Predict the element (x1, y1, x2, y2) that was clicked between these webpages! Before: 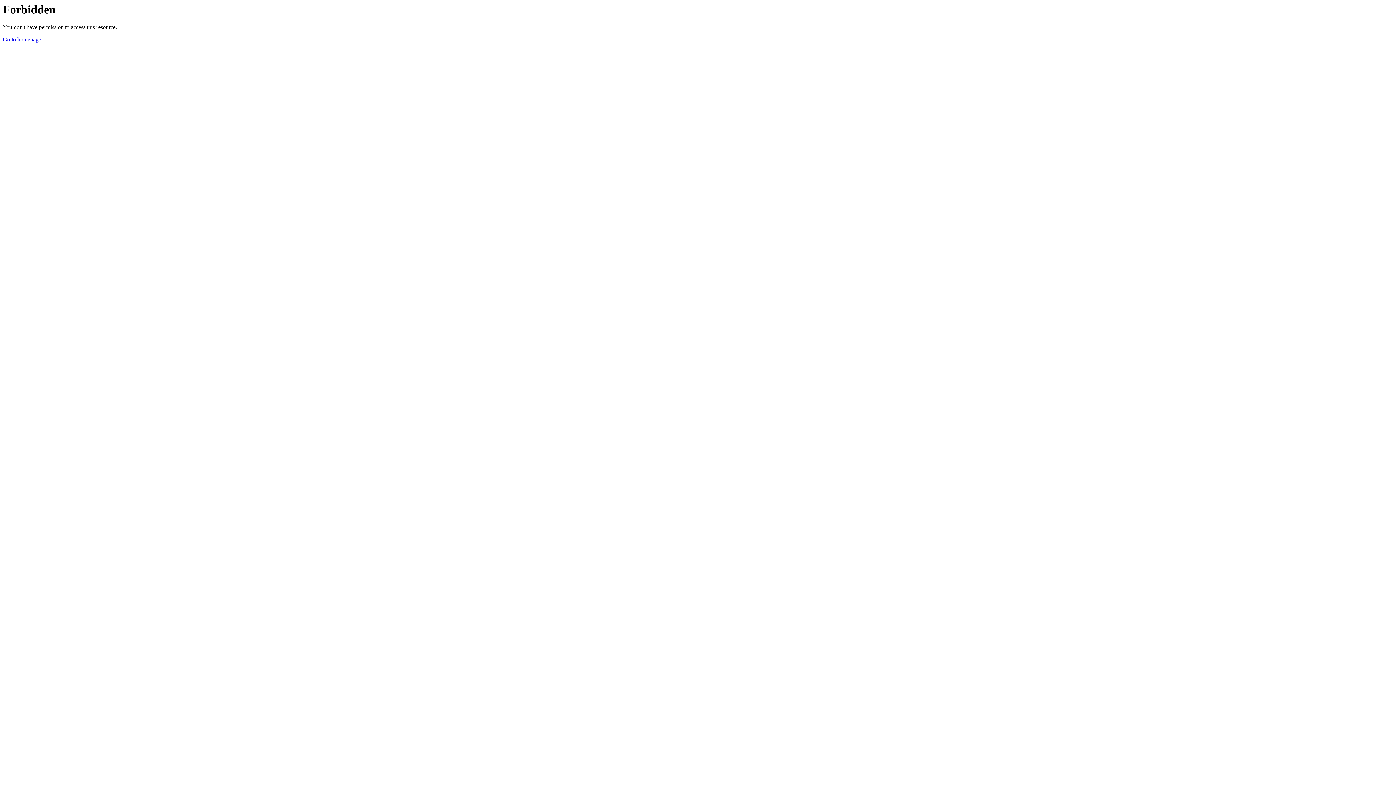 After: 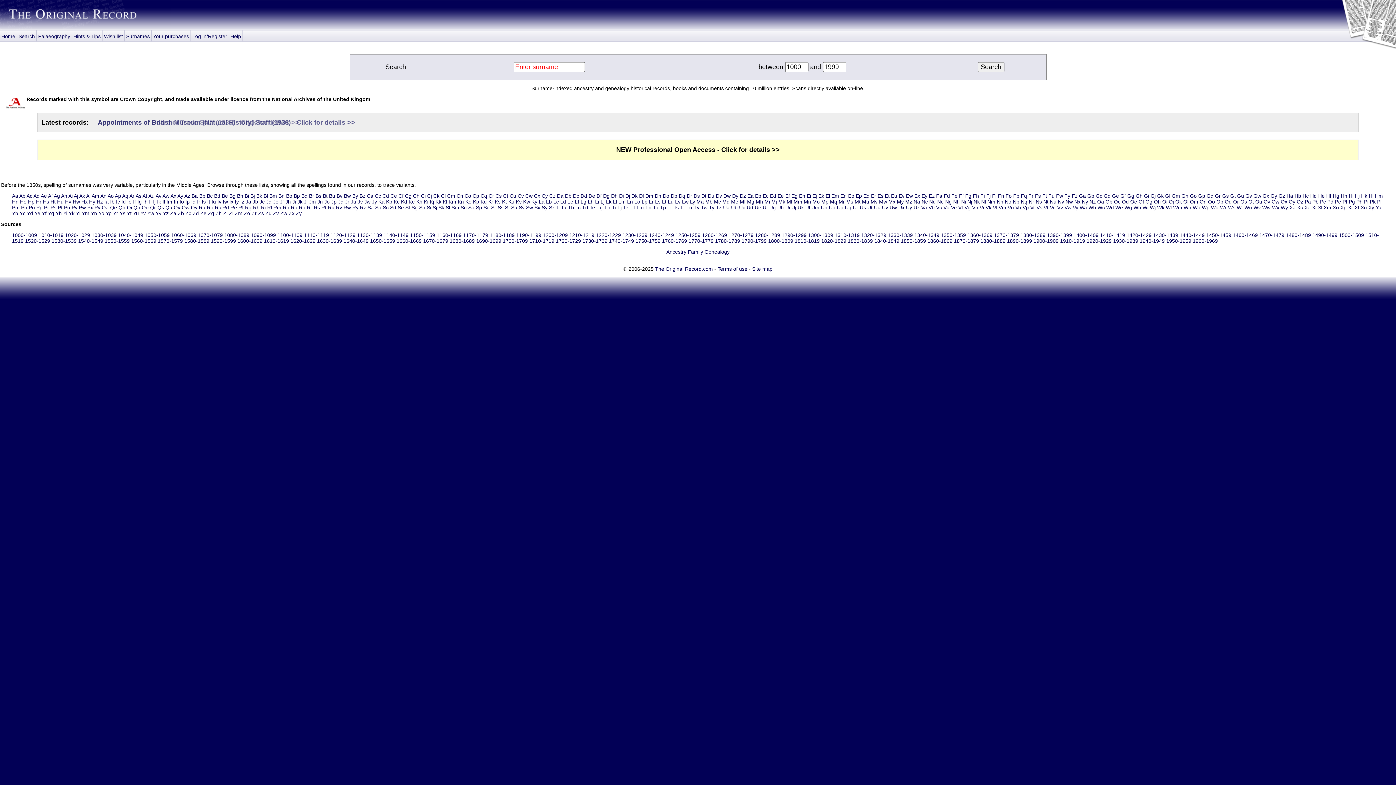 Action: bbox: (2, 36, 41, 42) label: Go to homepage